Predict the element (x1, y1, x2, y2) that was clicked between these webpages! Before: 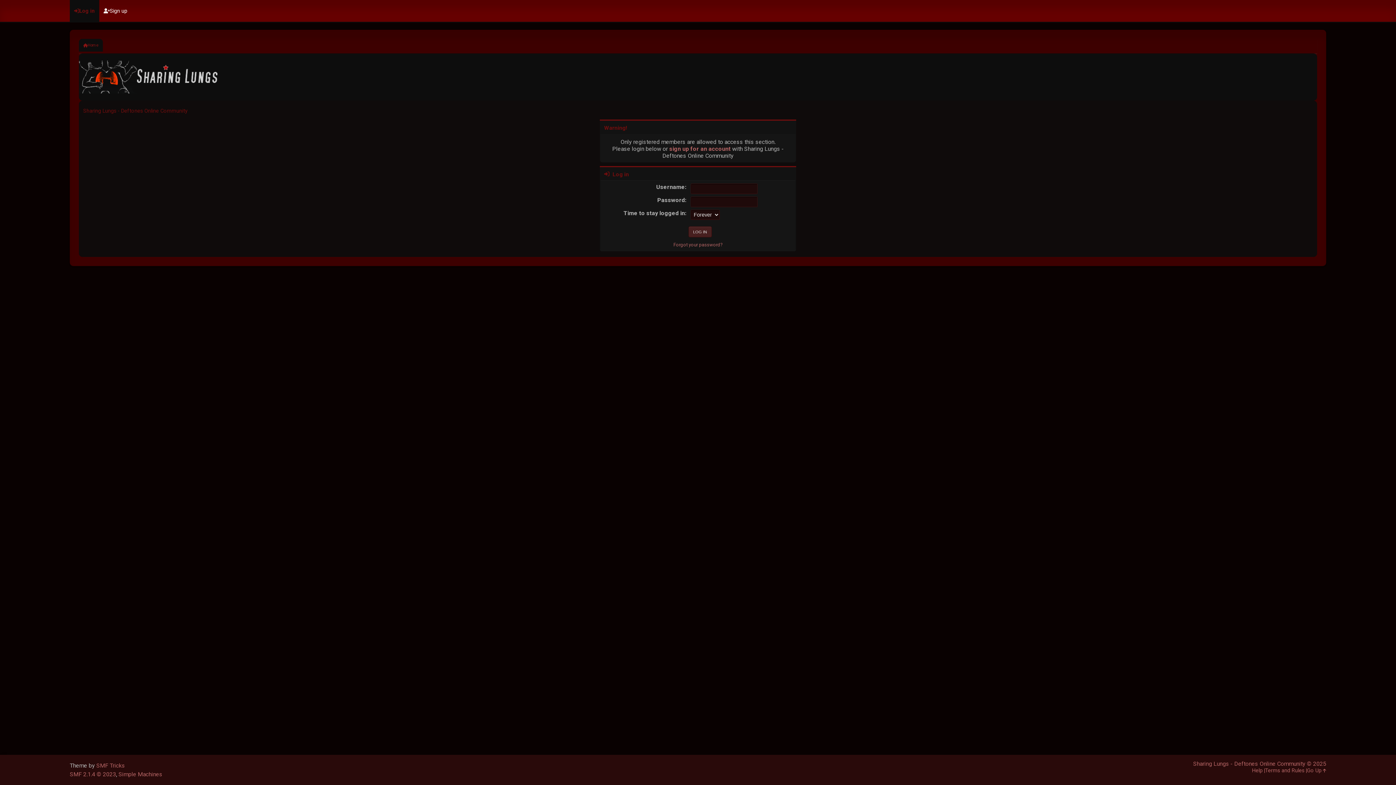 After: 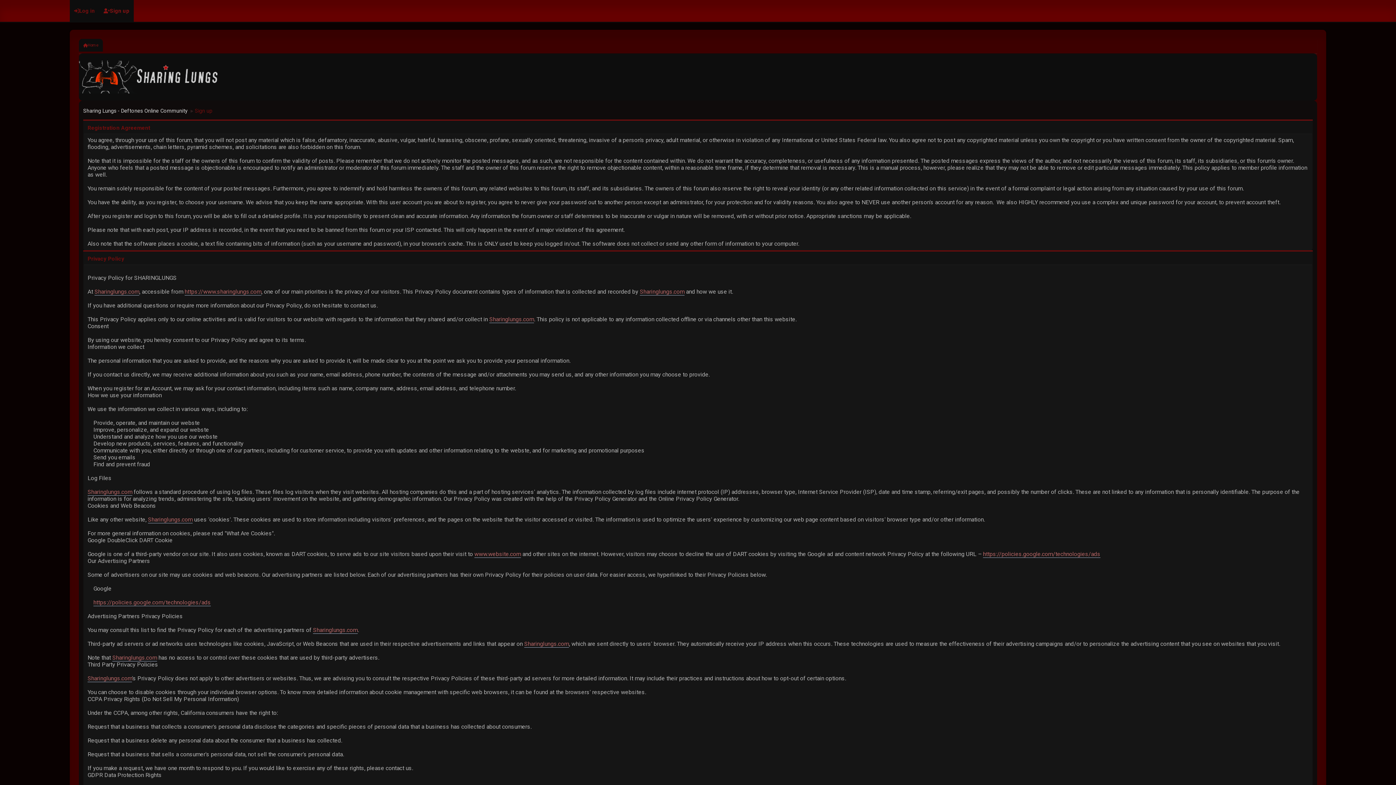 Action: bbox: (669, 145, 730, 152) label: sign up for an account